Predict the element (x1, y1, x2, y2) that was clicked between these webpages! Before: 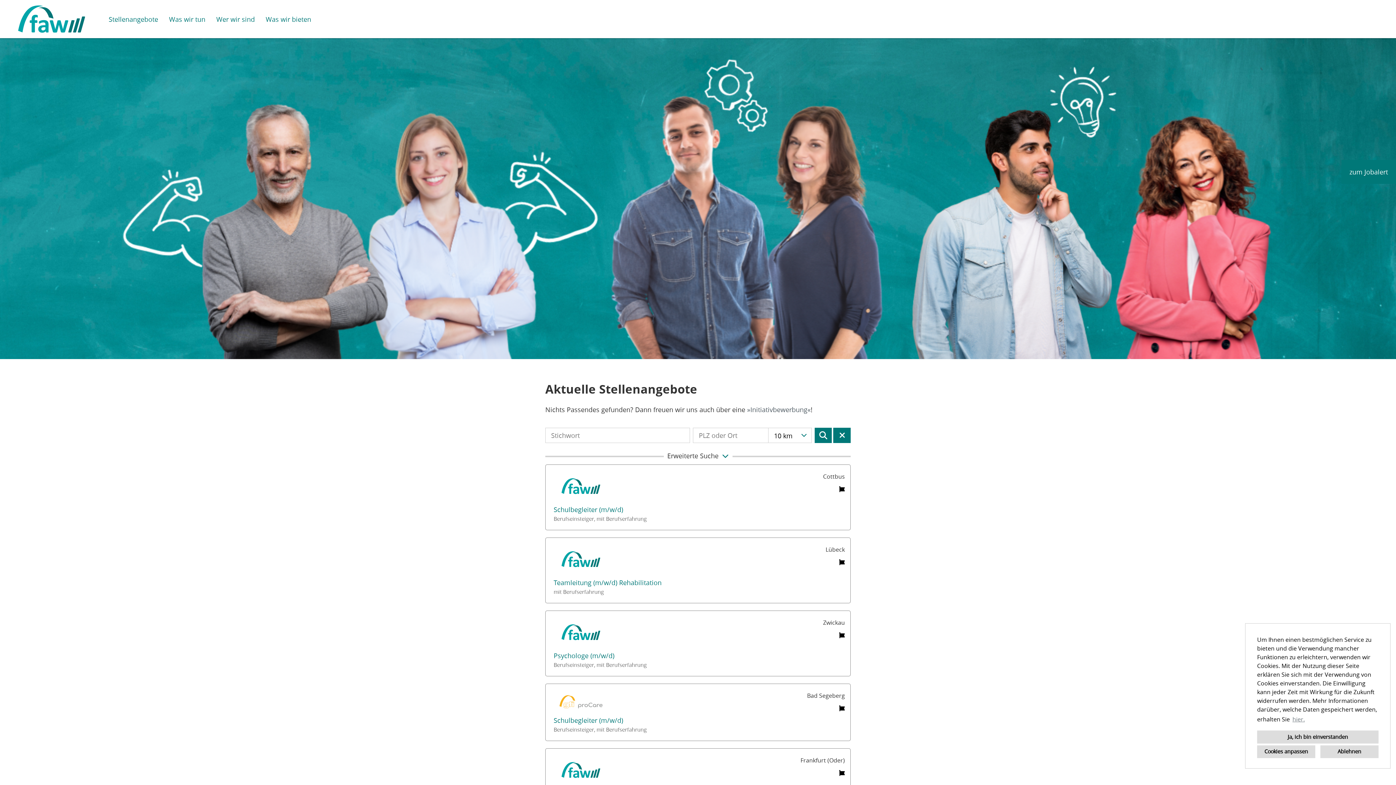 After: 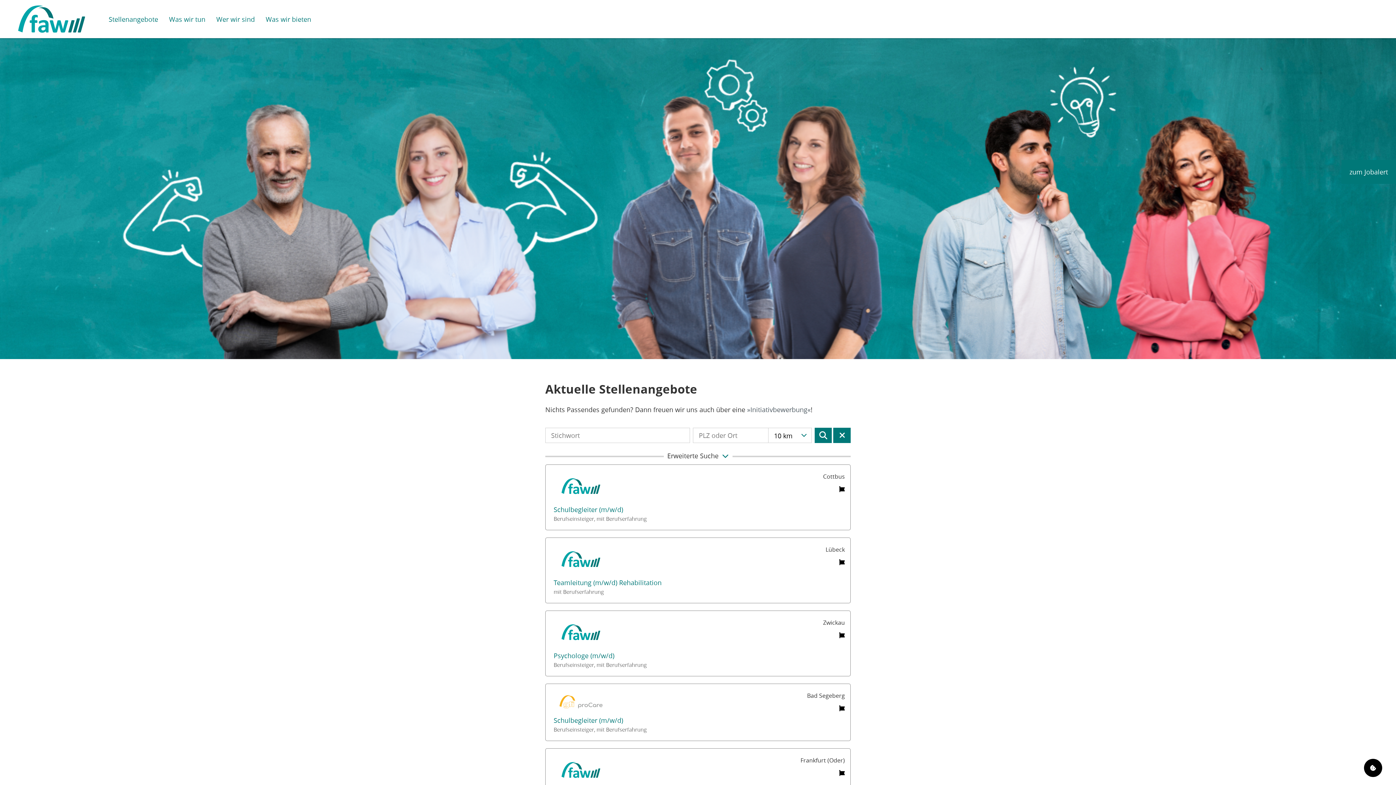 Action: label: allow cookies bbox: (1257, 730, 1378, 743)